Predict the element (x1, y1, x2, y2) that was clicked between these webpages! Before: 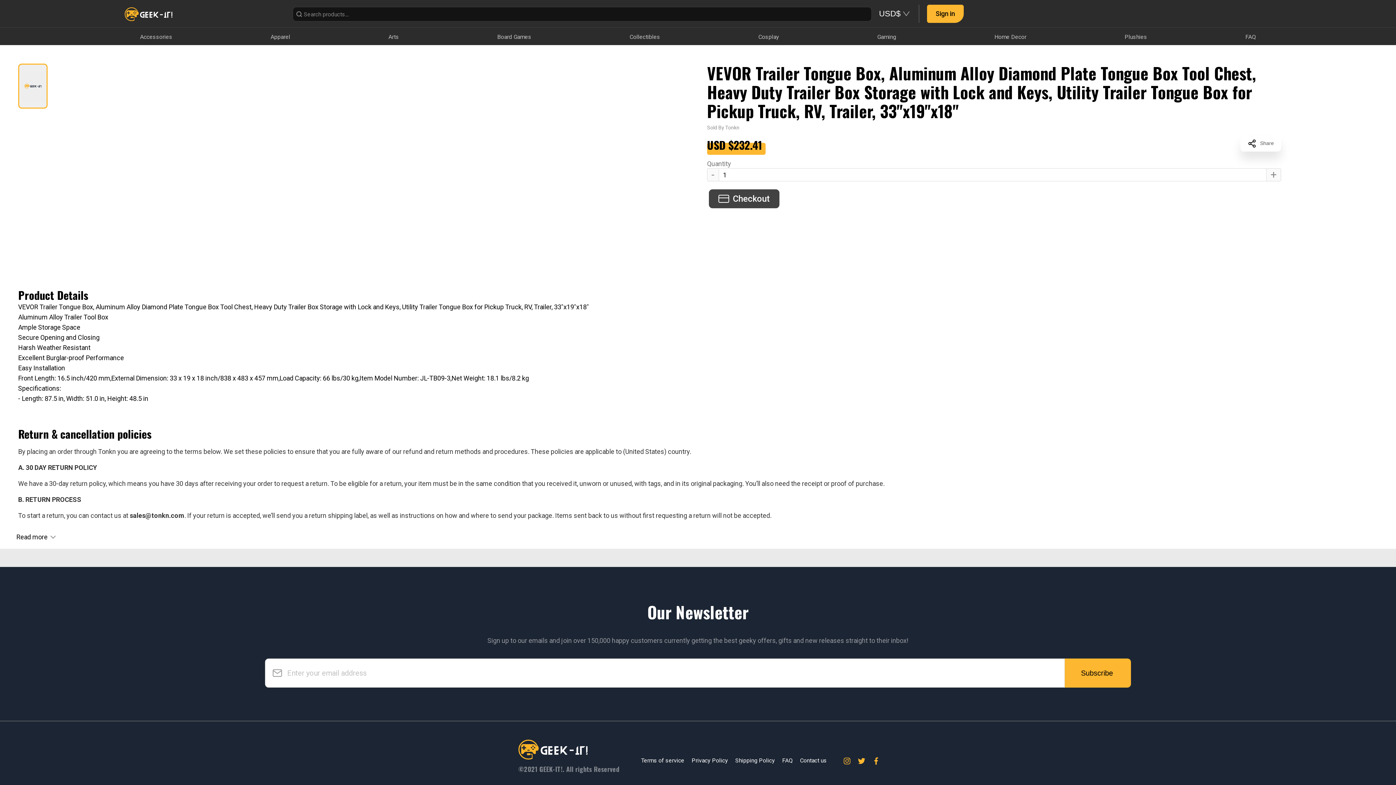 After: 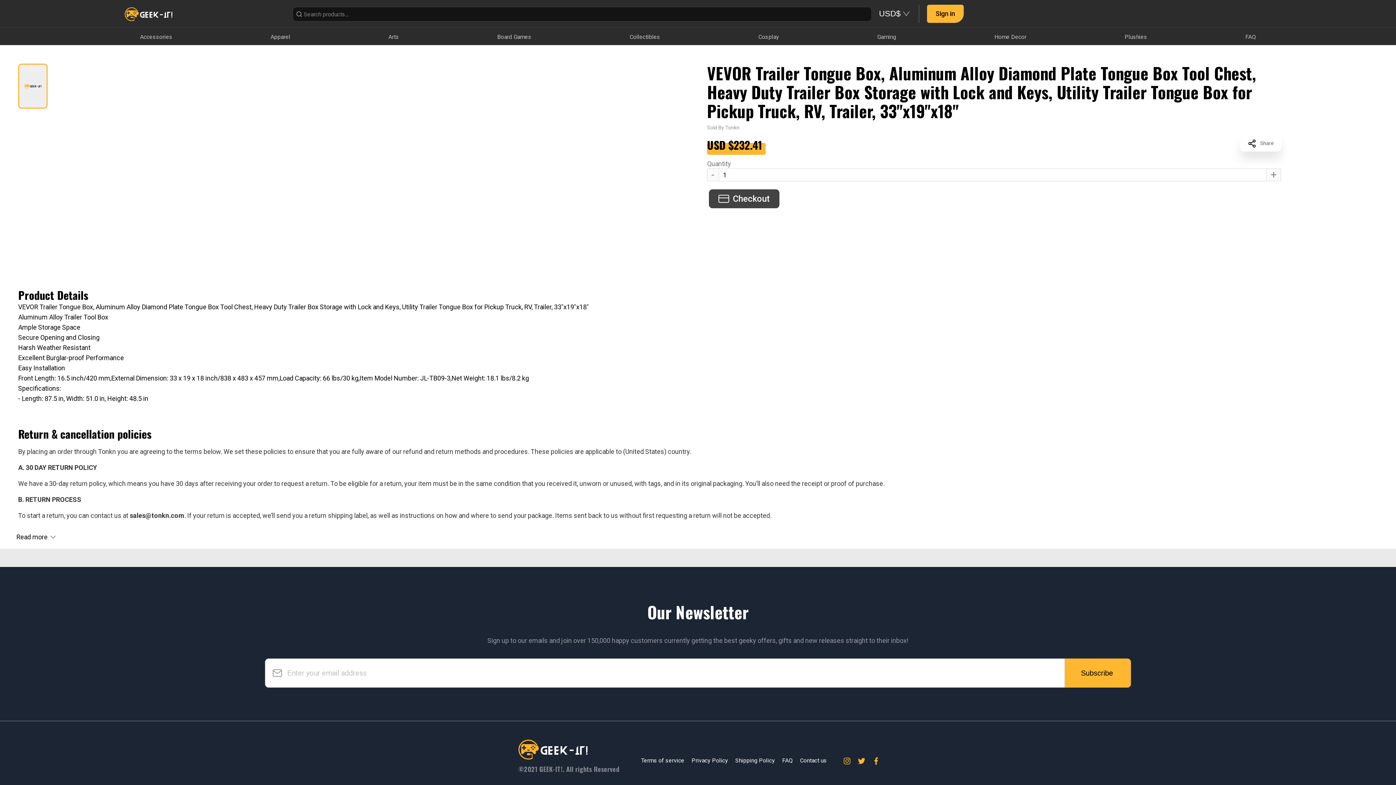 Action: bbox: (691, 757, 728, 764) label: Privacy Policy